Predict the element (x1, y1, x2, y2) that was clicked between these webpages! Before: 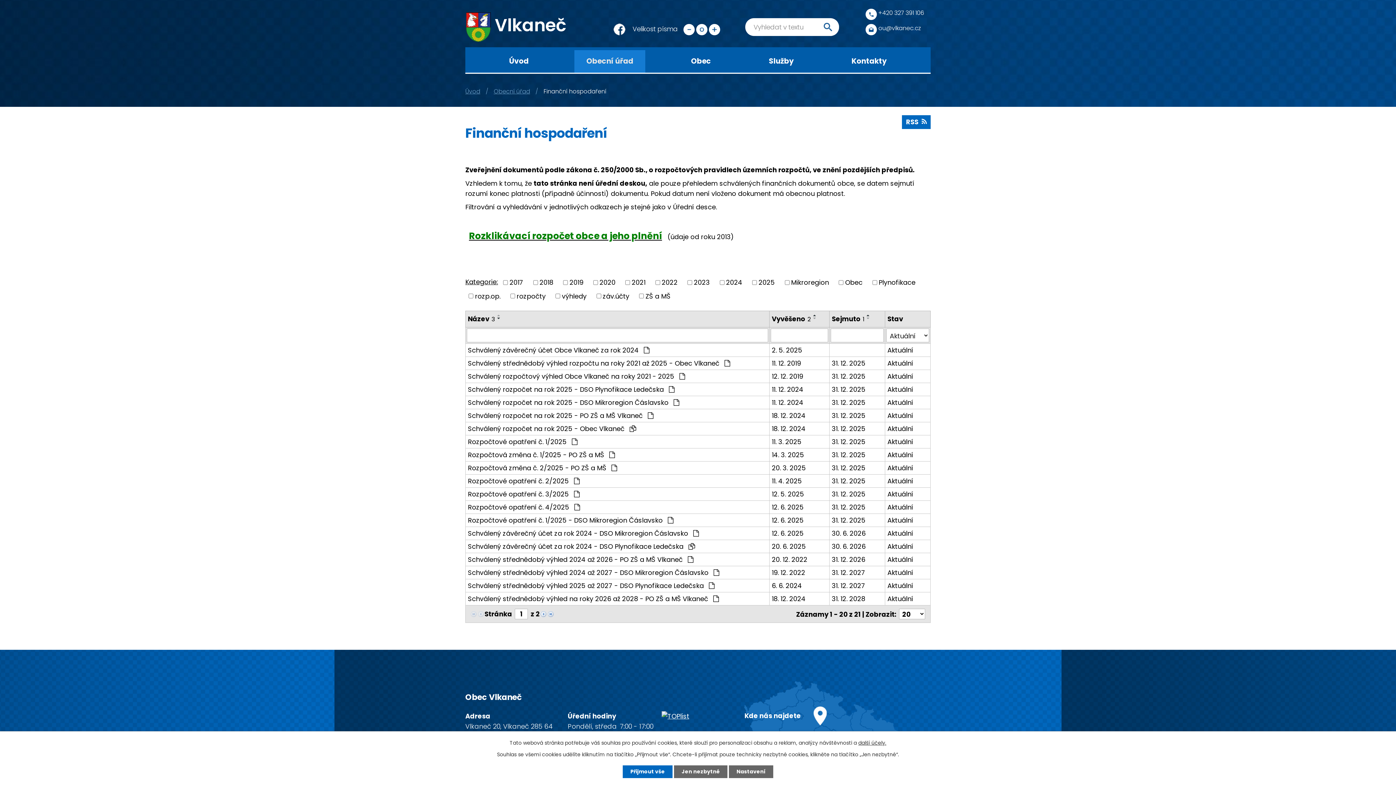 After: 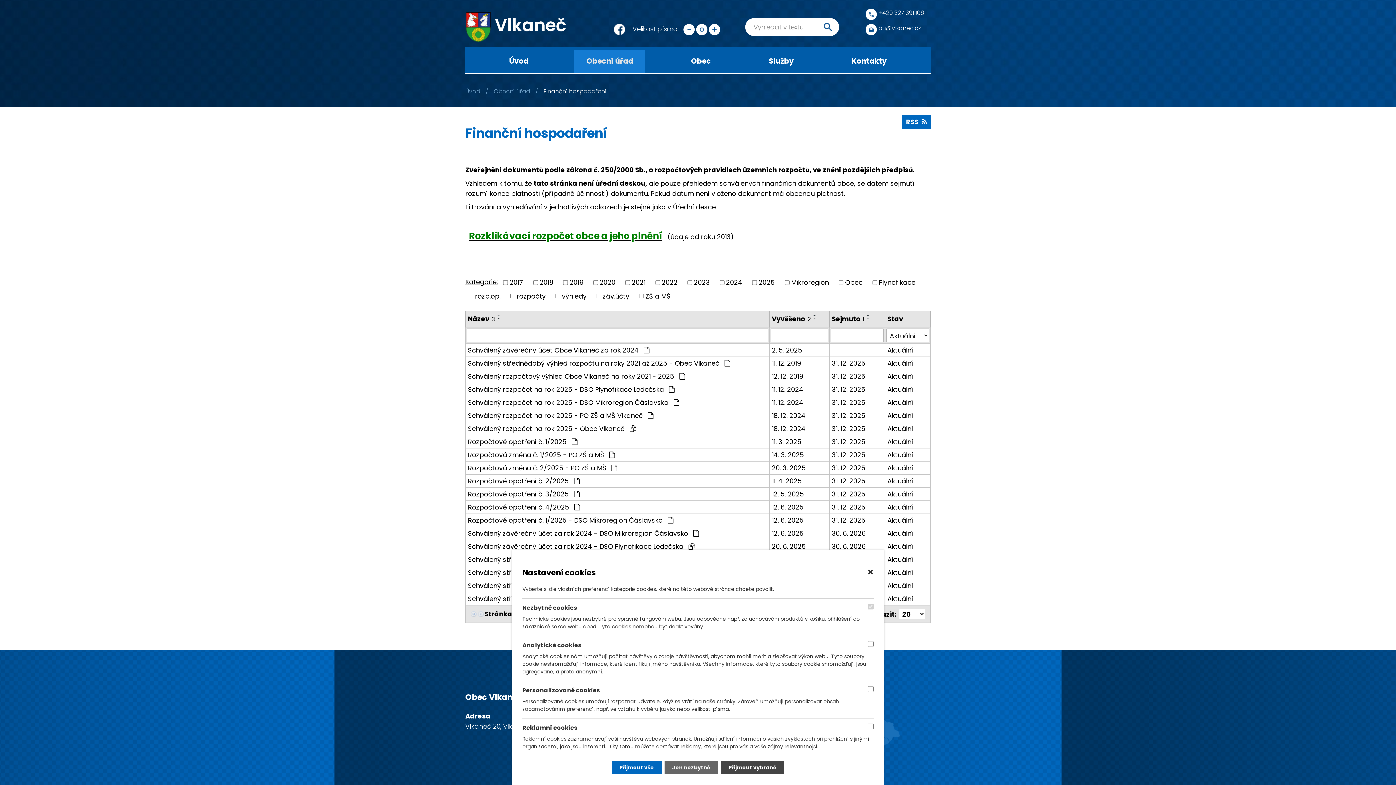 Action: label: Nastavení bbox: (729, 765, 773, 778)